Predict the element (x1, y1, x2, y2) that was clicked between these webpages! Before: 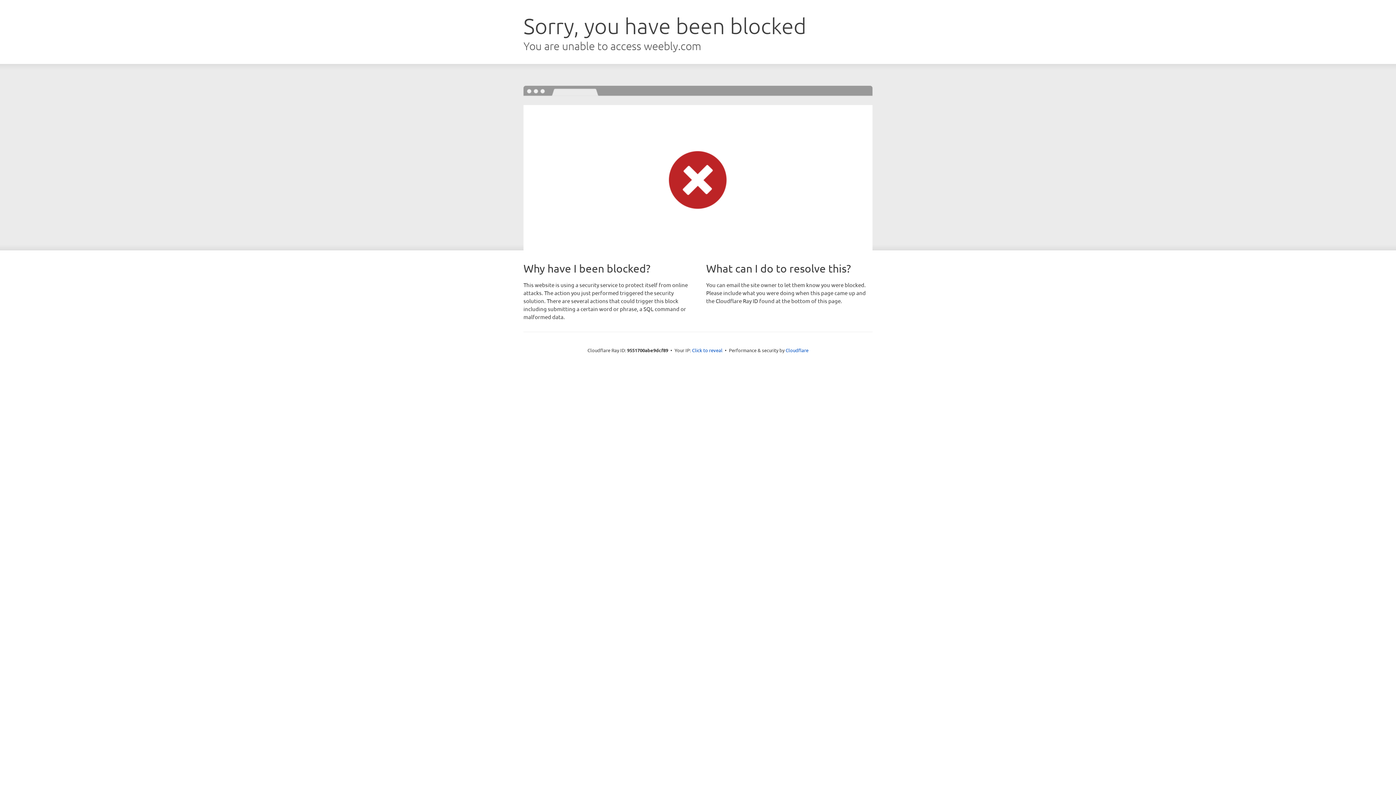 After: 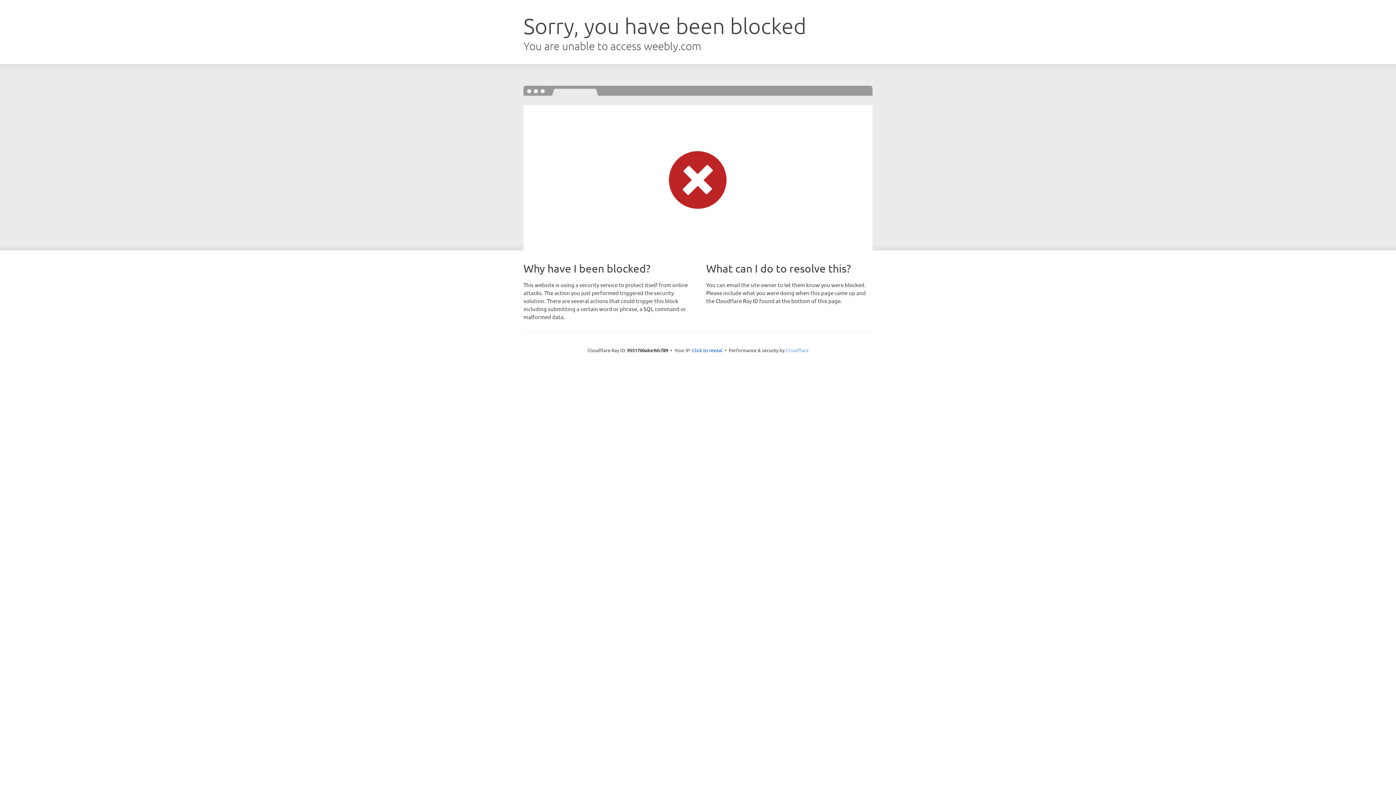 Action: bbox: (785, 347, 808, 353) label: Cloudflare